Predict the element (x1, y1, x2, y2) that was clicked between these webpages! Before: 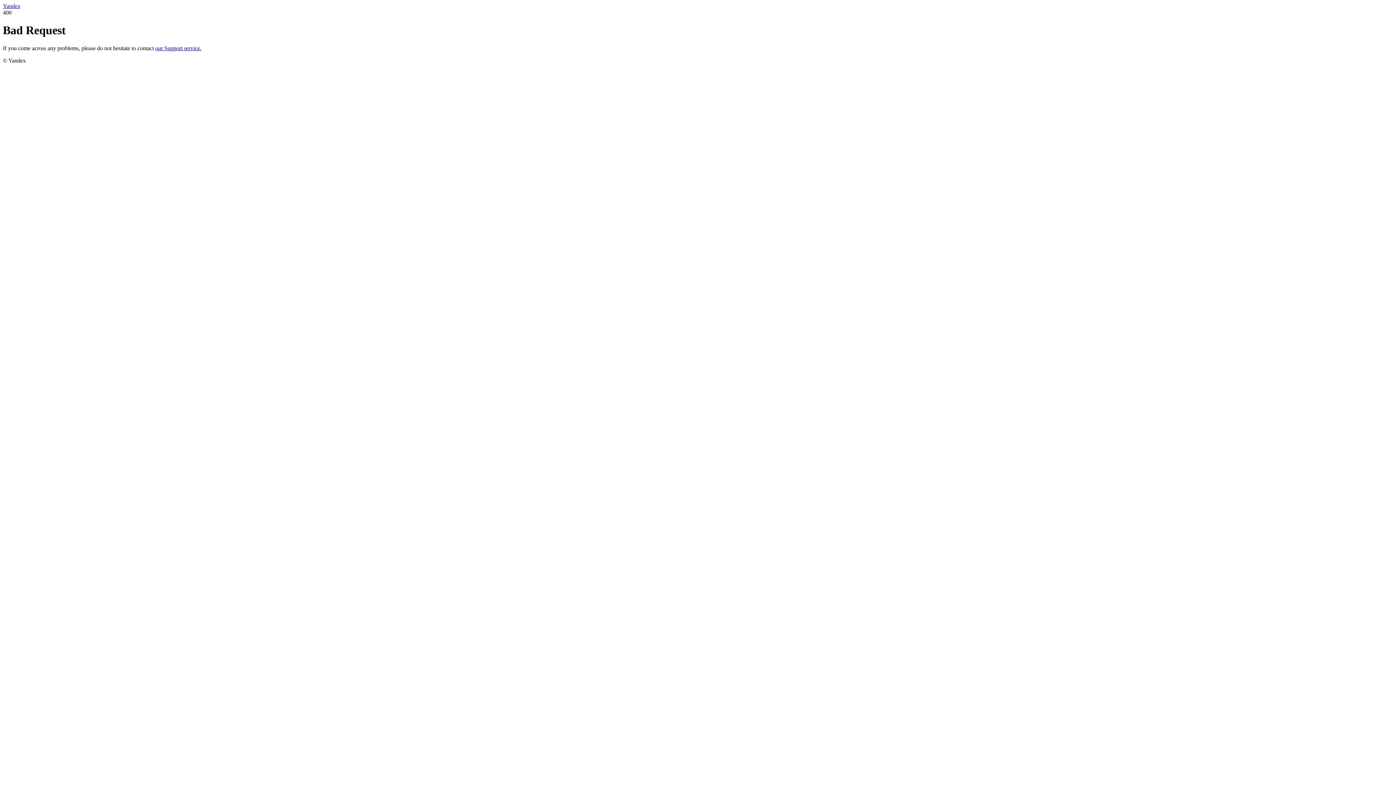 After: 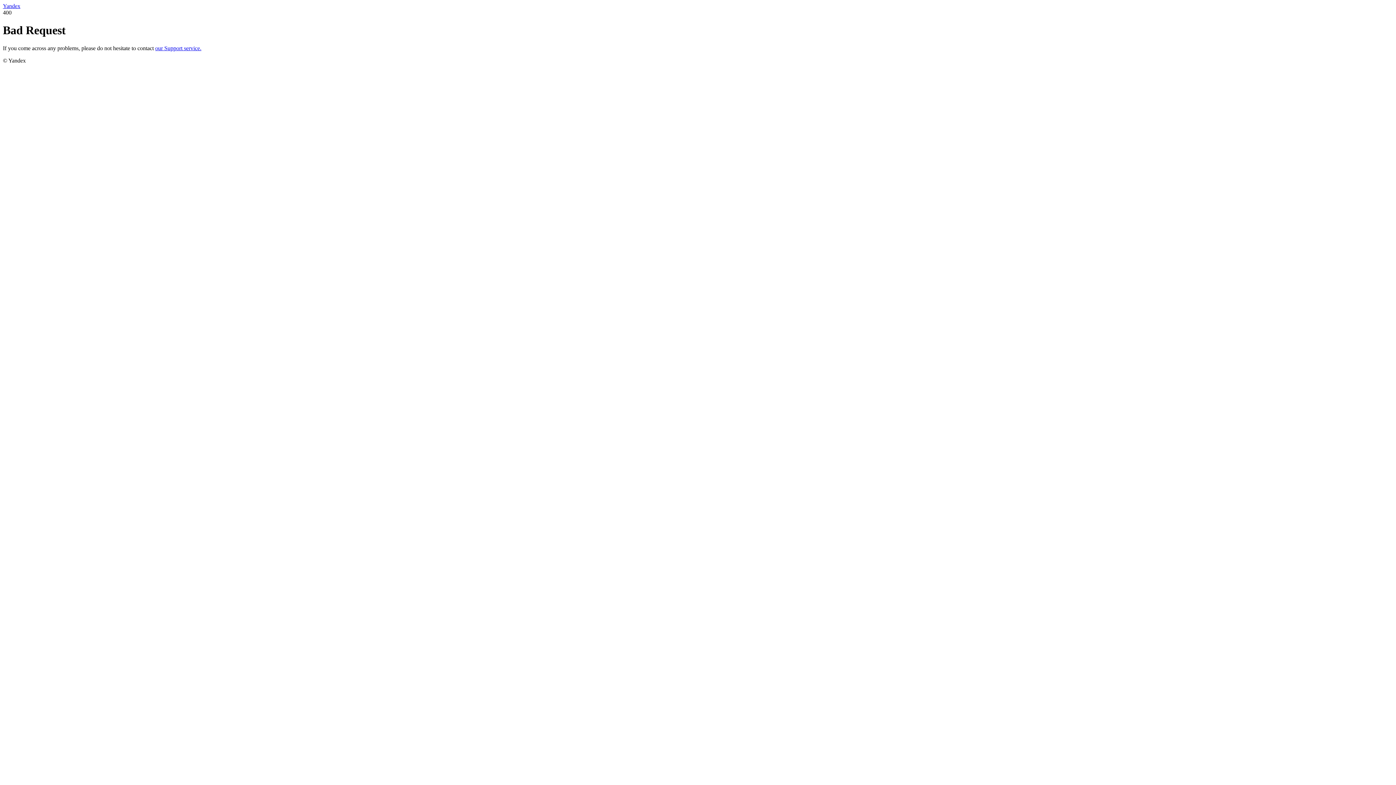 Action: bbox: (2, 2, 20, 9) label: Yandex